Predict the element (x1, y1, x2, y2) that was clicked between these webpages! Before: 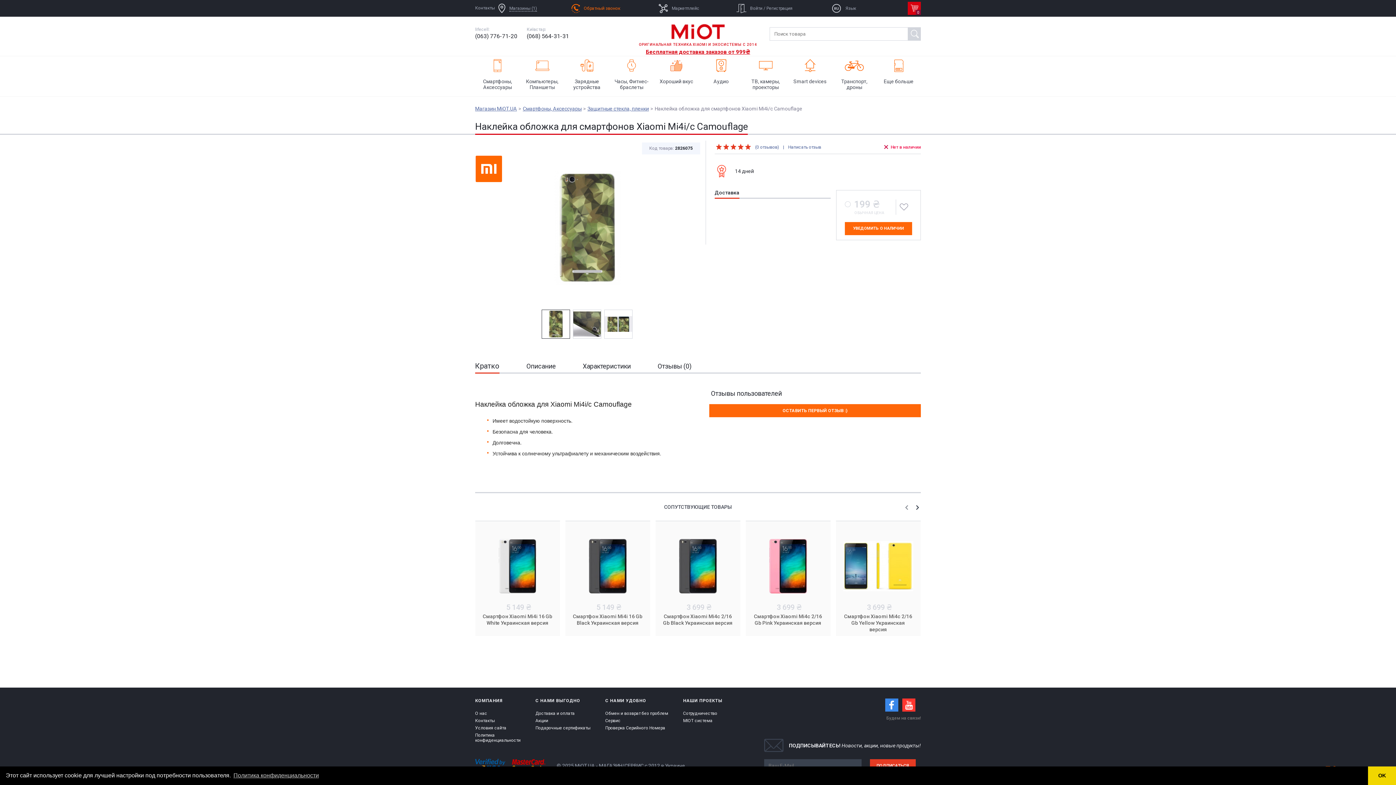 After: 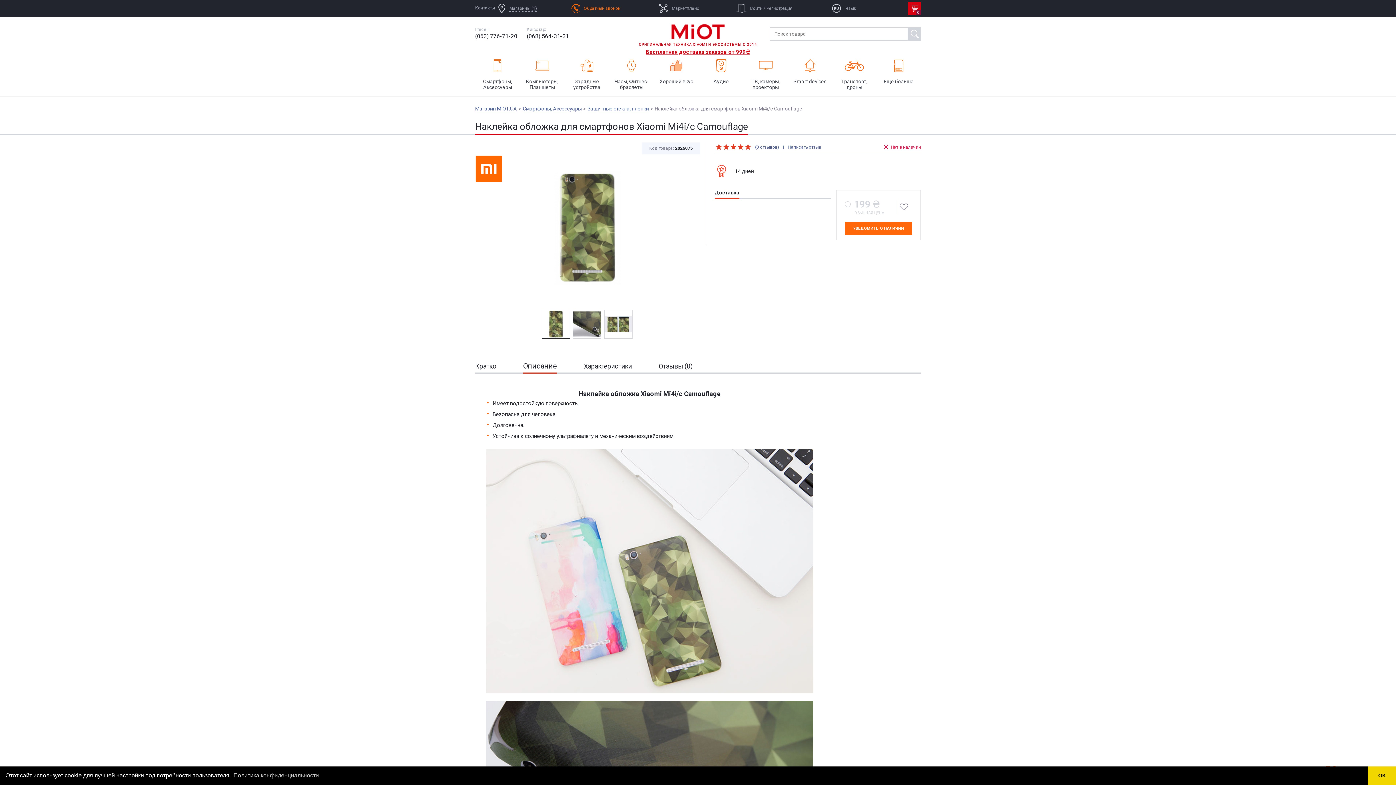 Action: label: Описание bbox: (526, 363, 556, 372)